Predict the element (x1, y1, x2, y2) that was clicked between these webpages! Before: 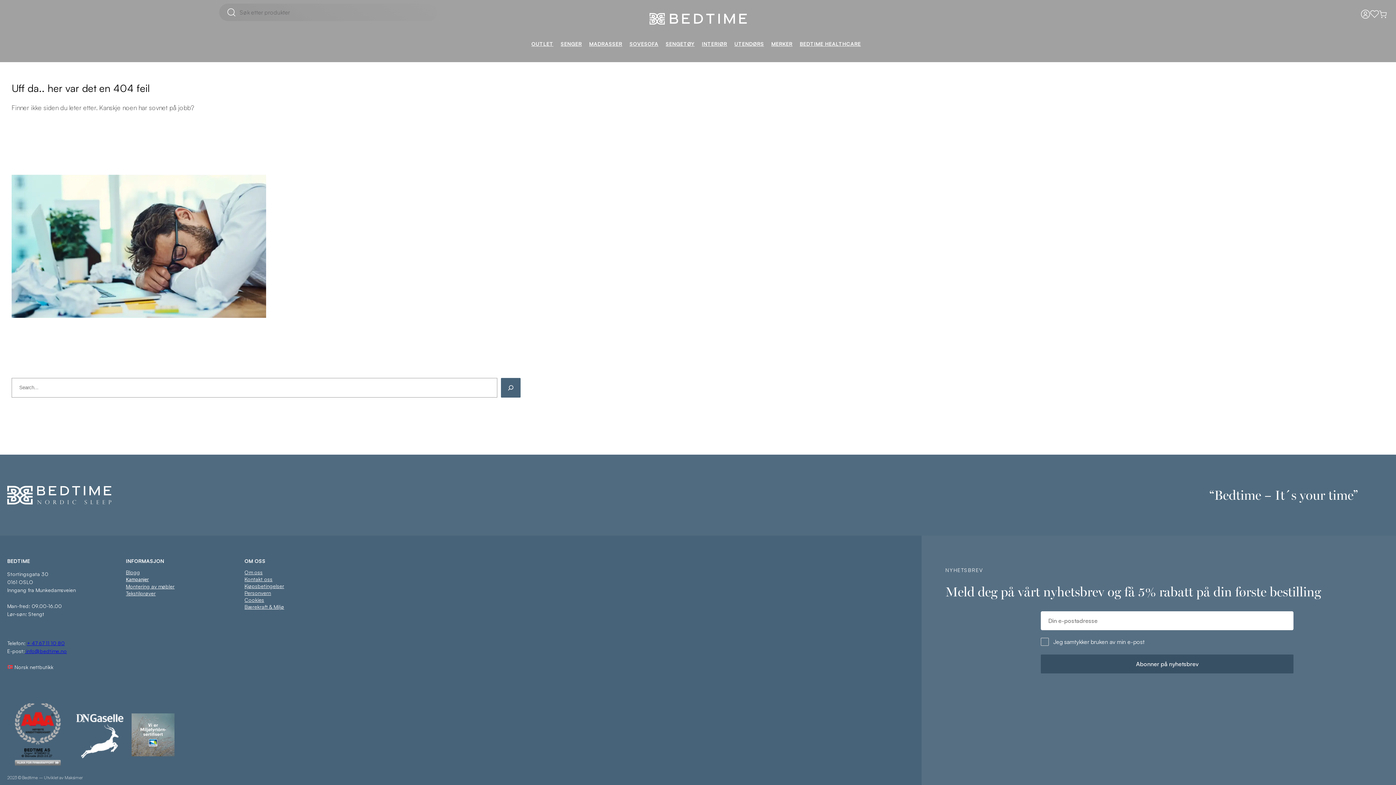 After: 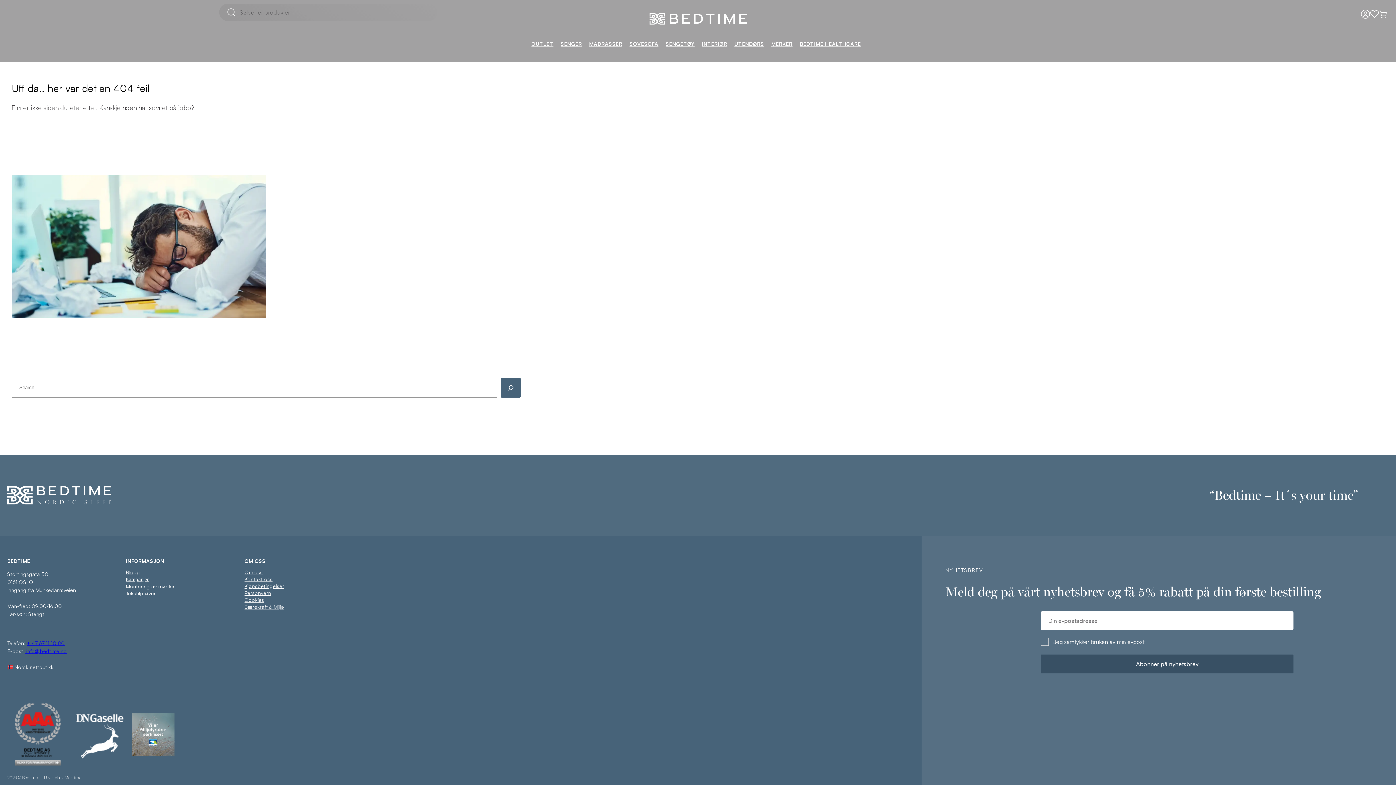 Action: bbox: (26, 640, 64, 646) label: + 47 67 11 10 80